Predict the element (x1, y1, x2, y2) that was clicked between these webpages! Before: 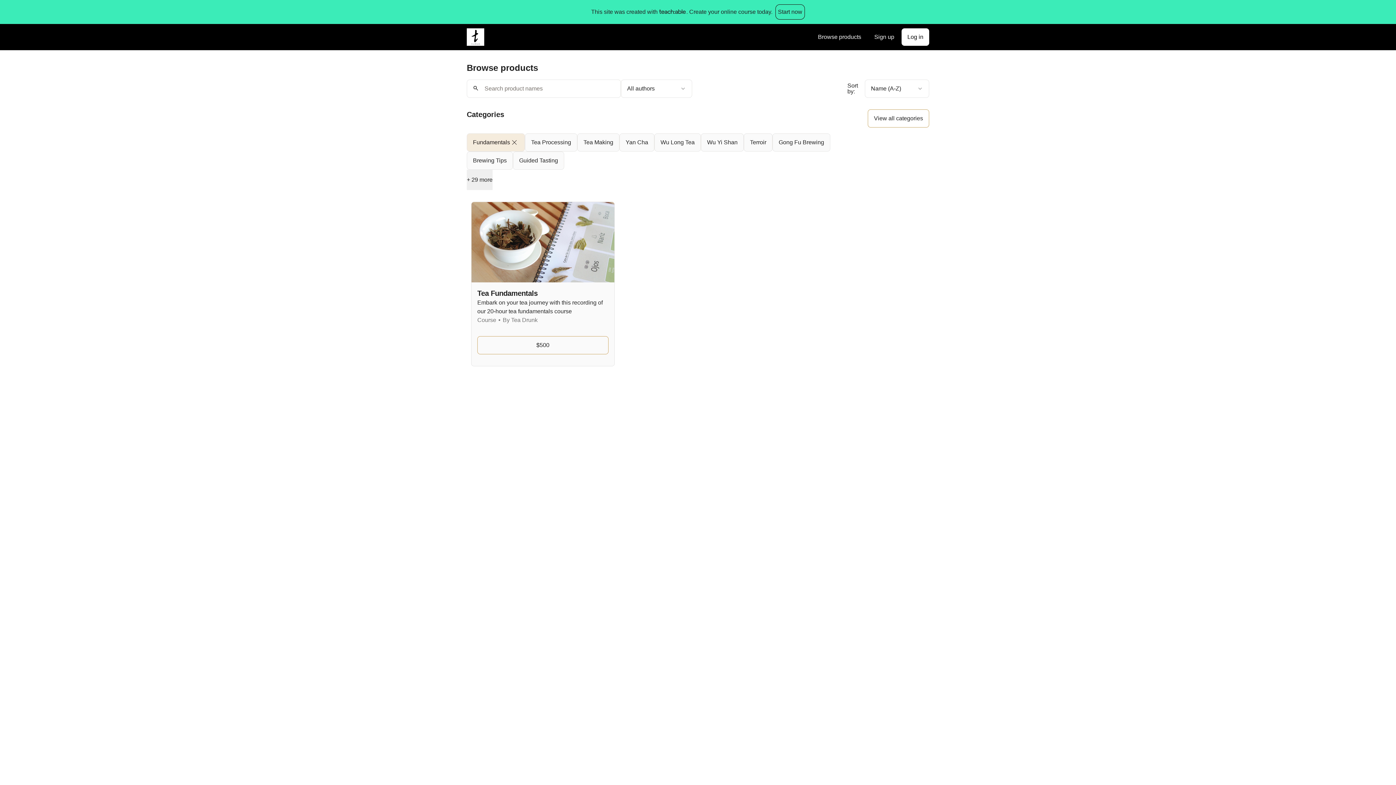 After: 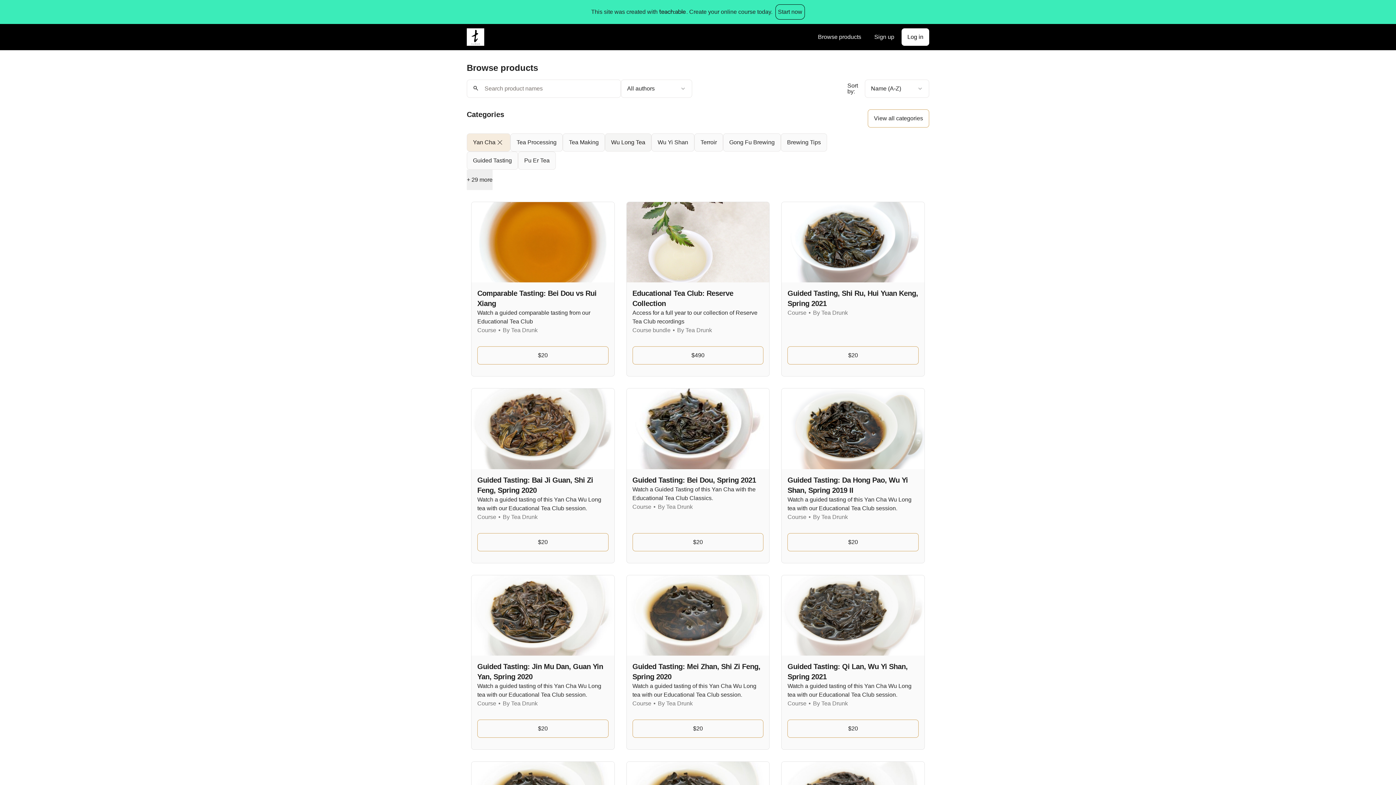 Action: bbox: (619, 133, 654, 151) label: Yan Cha